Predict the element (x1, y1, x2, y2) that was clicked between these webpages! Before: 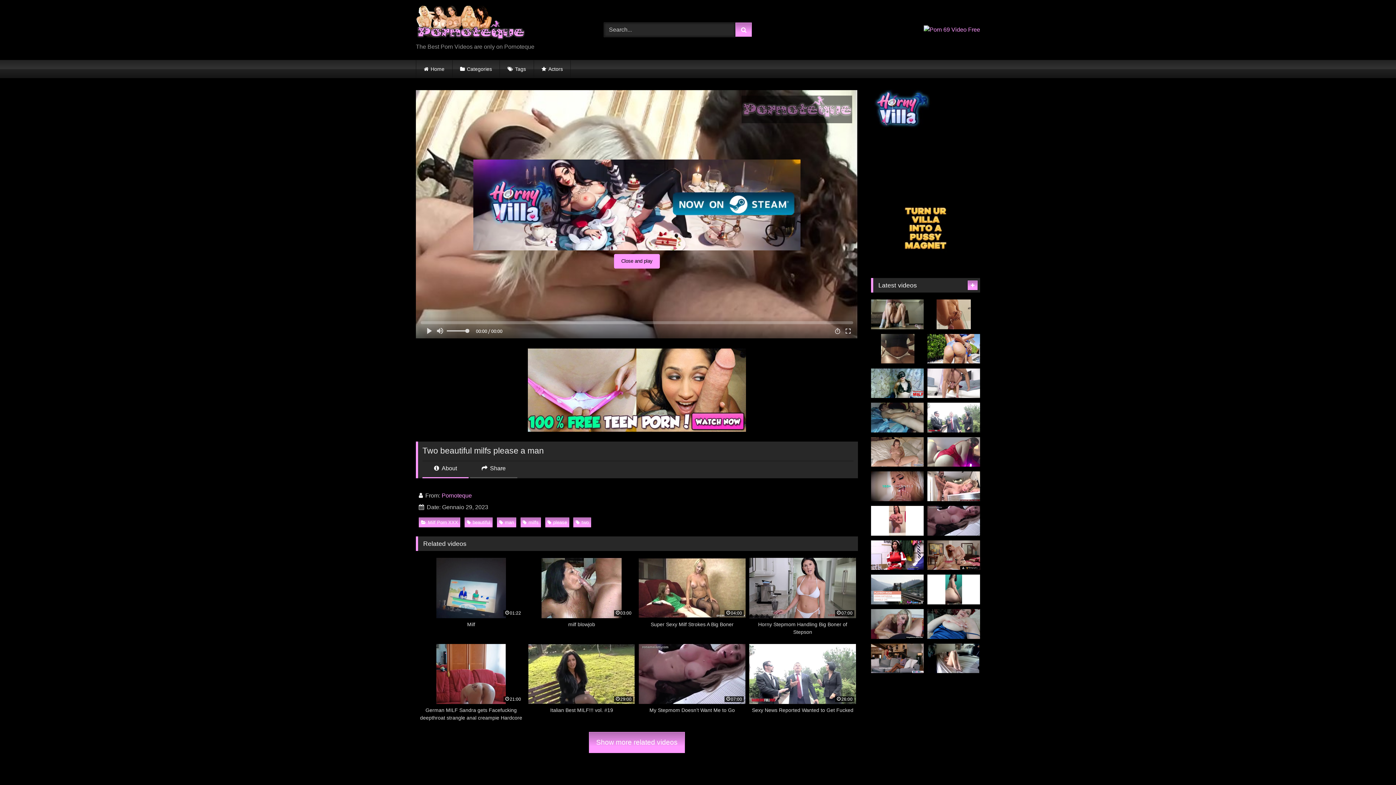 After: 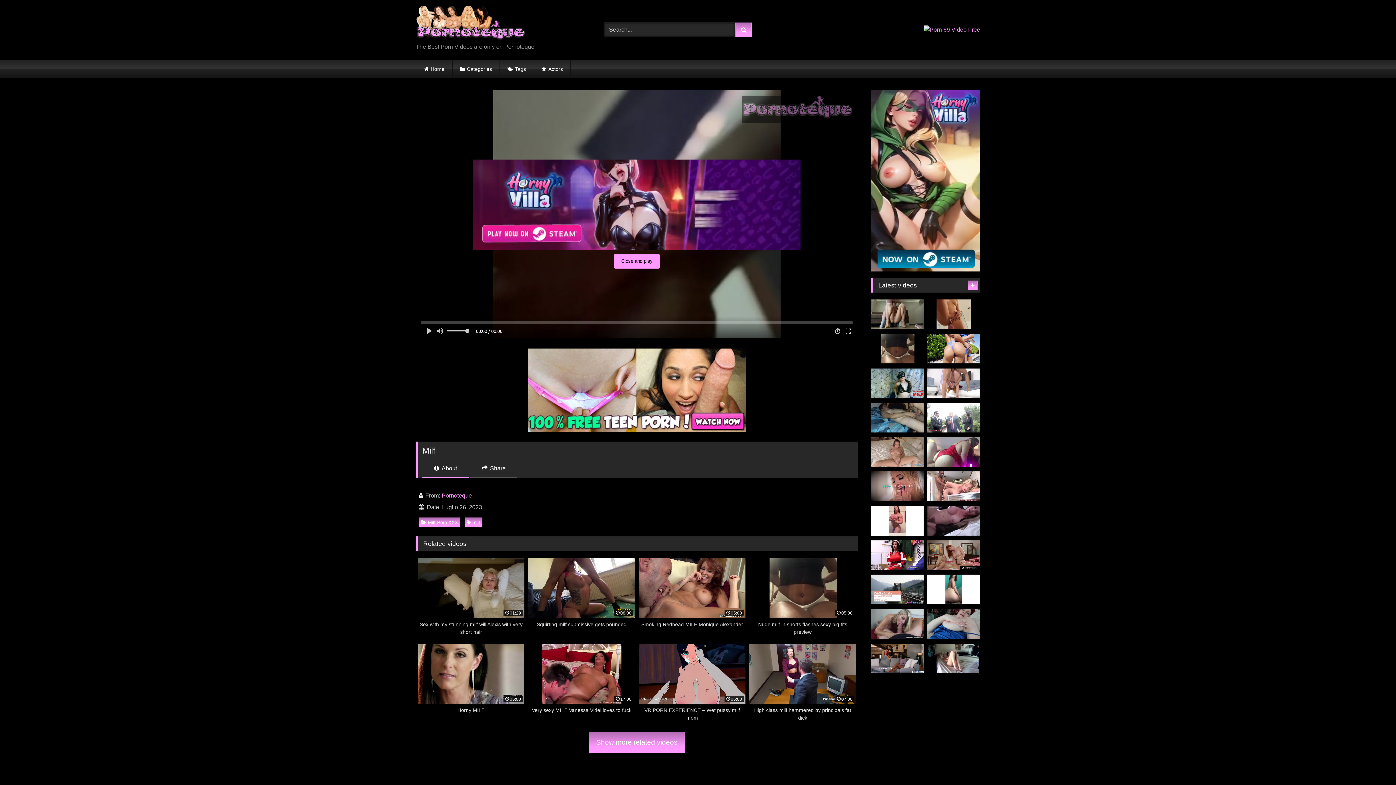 Action: bbox: (417, 558, 524, 636) label: 01:22
Milf